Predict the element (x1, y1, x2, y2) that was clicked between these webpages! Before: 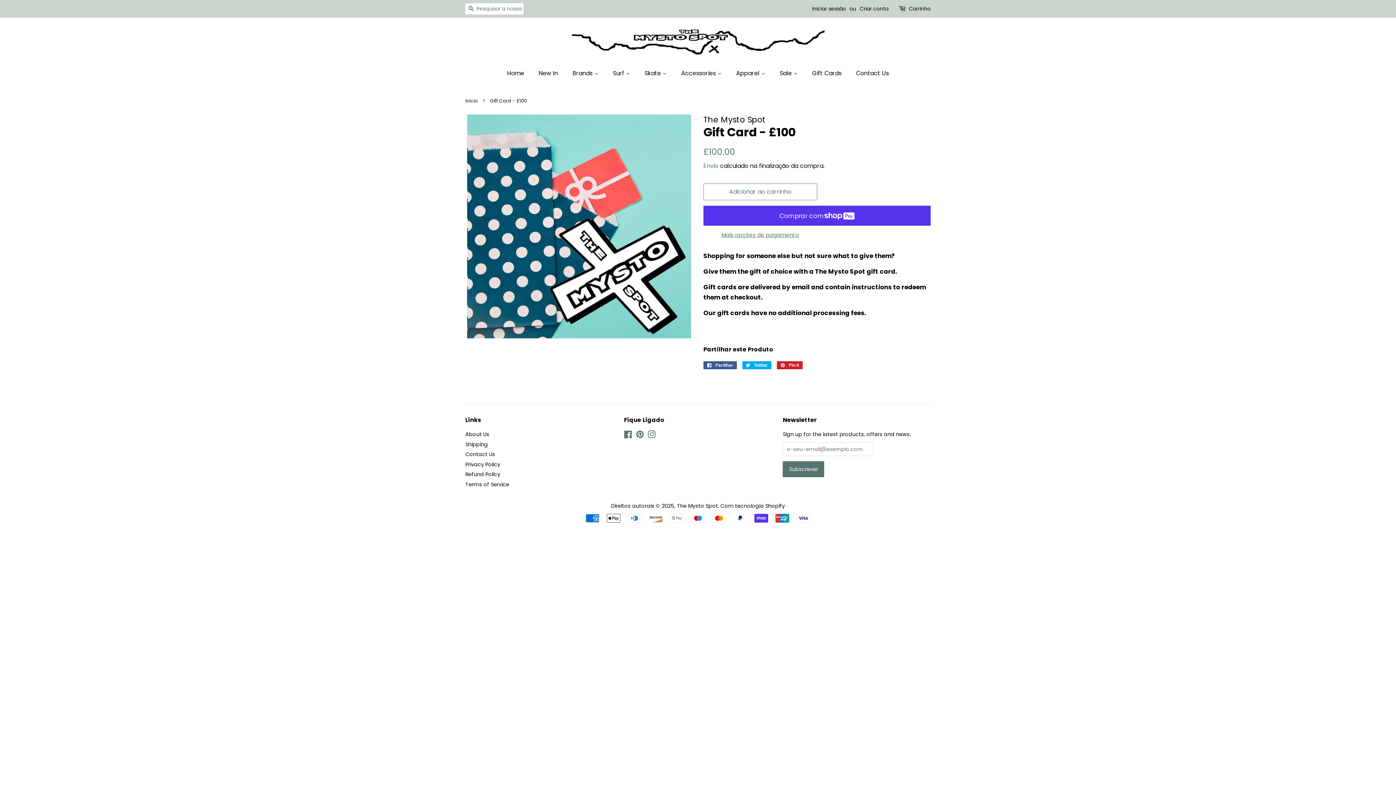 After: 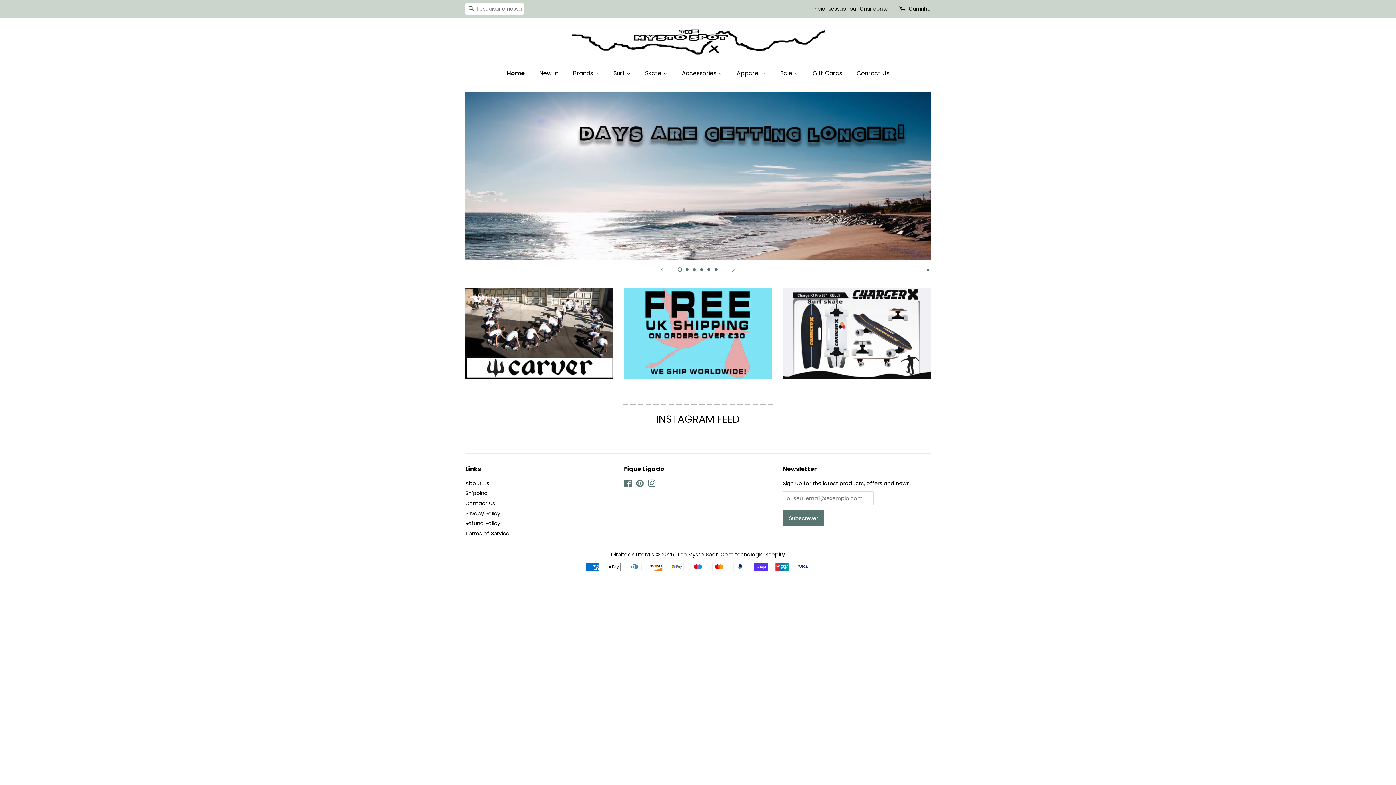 Action: bbox: (465, 97, 480, 104) label: Início